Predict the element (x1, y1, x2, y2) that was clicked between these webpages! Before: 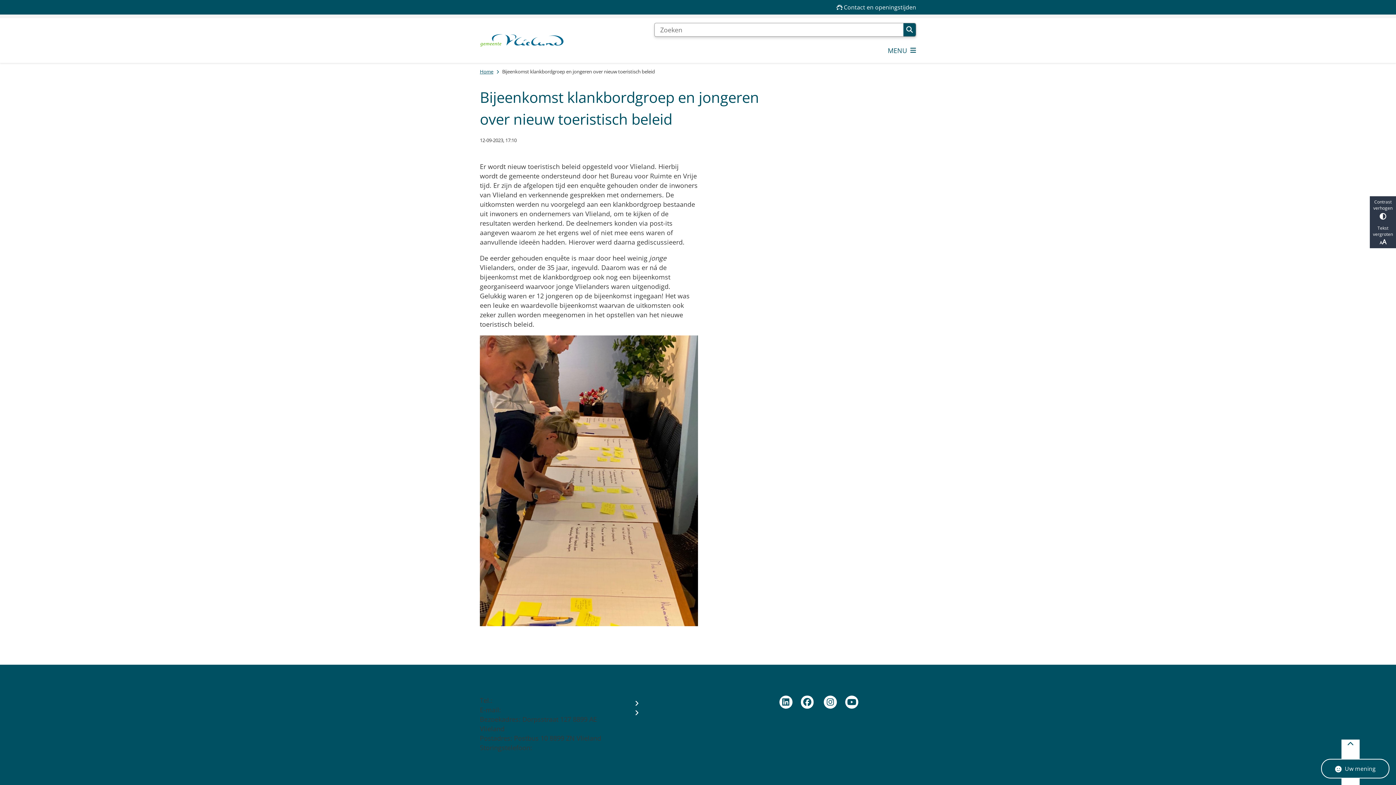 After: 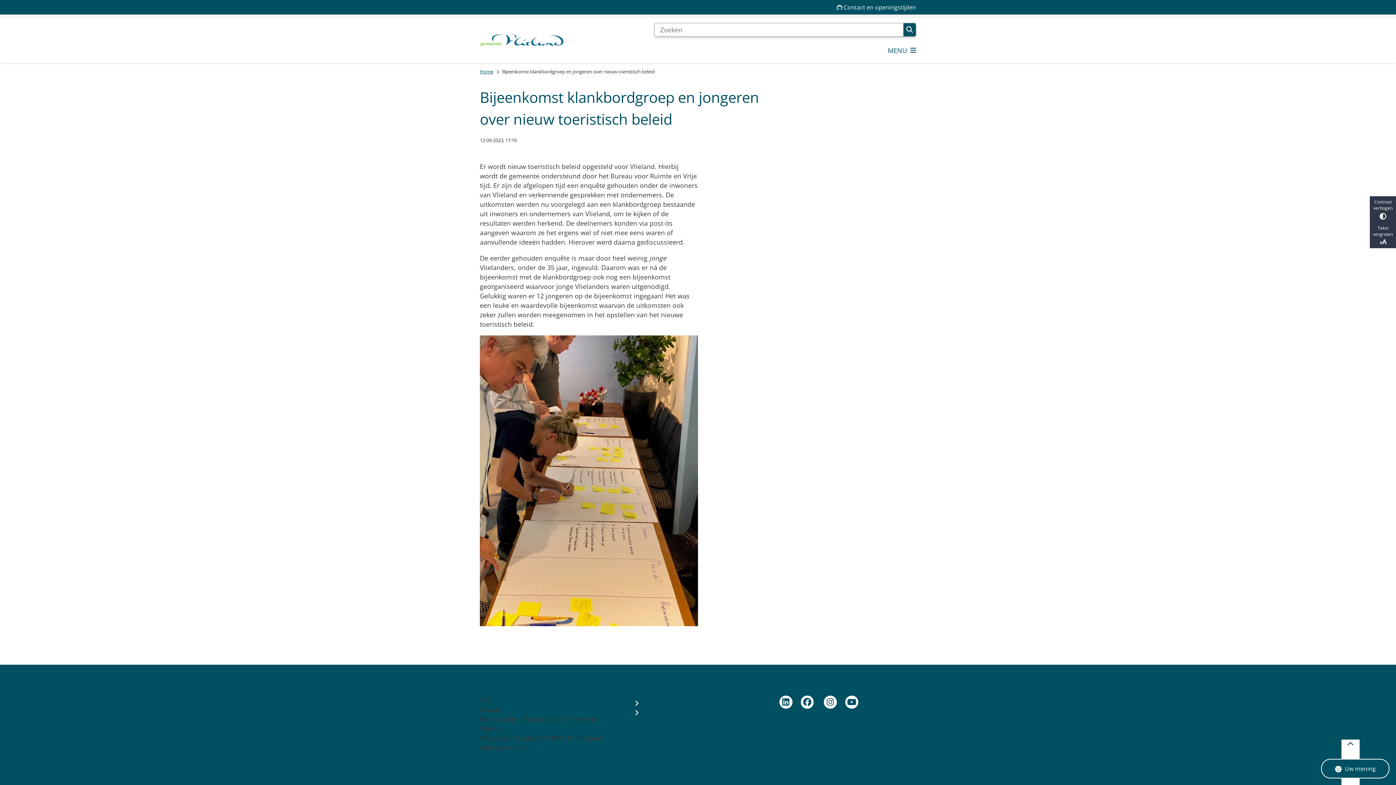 Action: label: Tekst vergroten bbox: (1370, 222, 1396, 248)